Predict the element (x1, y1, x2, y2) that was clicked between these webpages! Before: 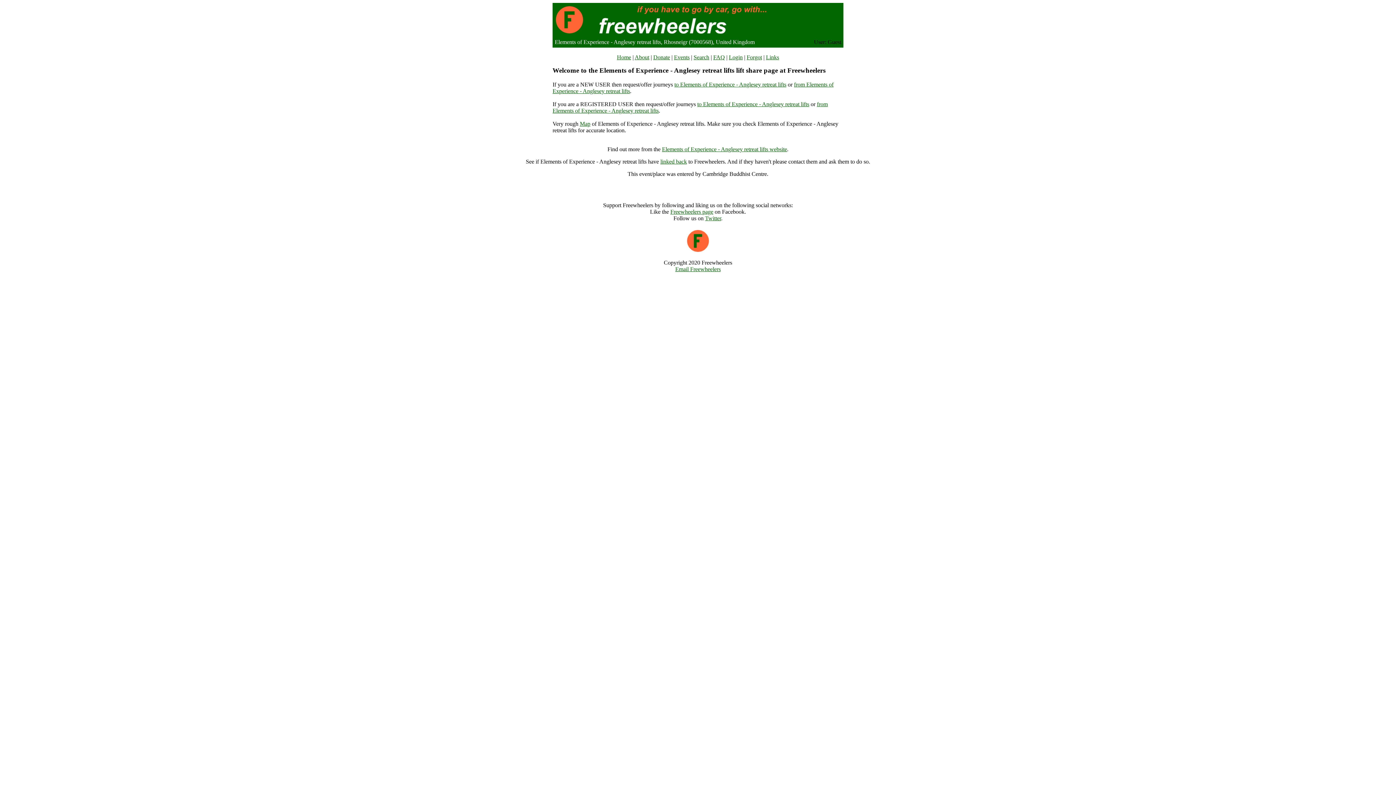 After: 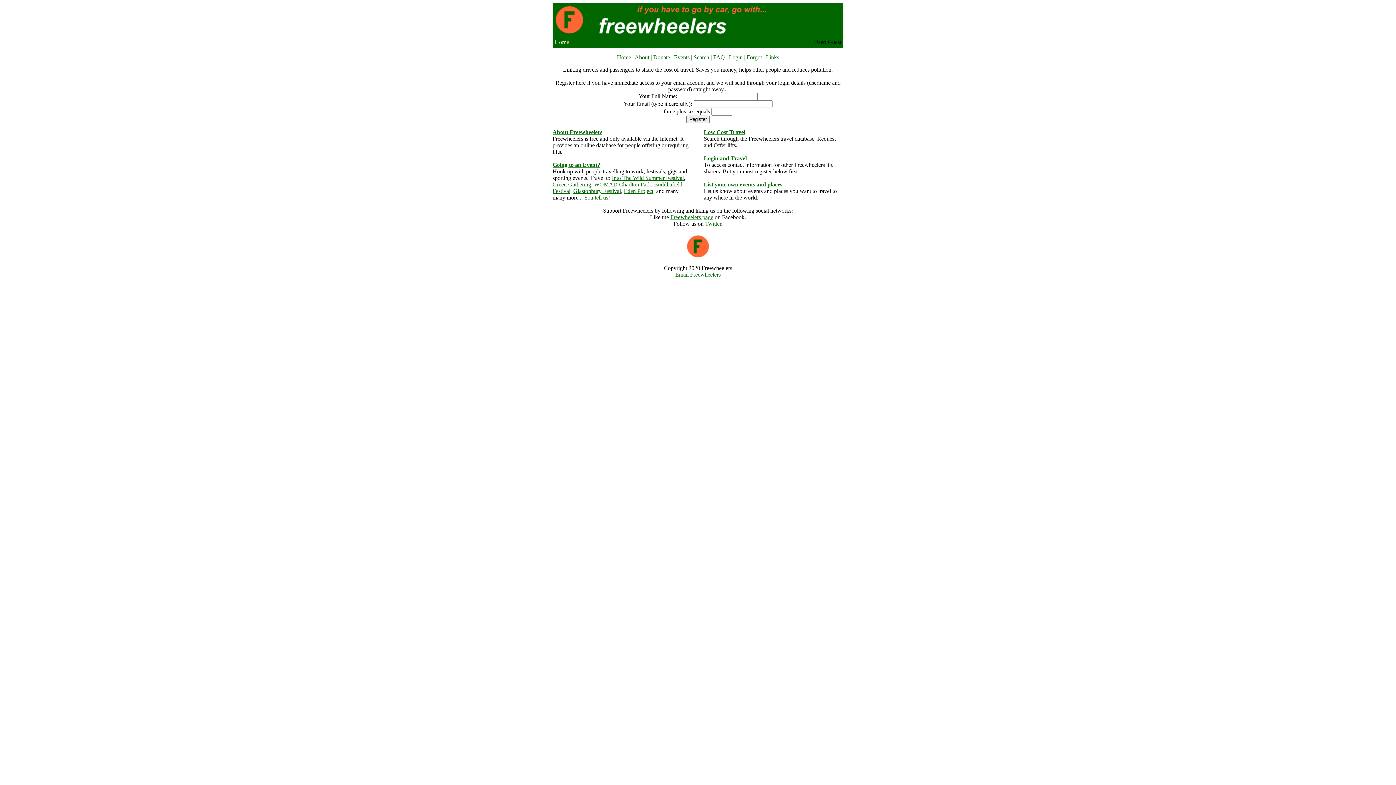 Action: bbox: (617, 54, 631, 60) label: Home